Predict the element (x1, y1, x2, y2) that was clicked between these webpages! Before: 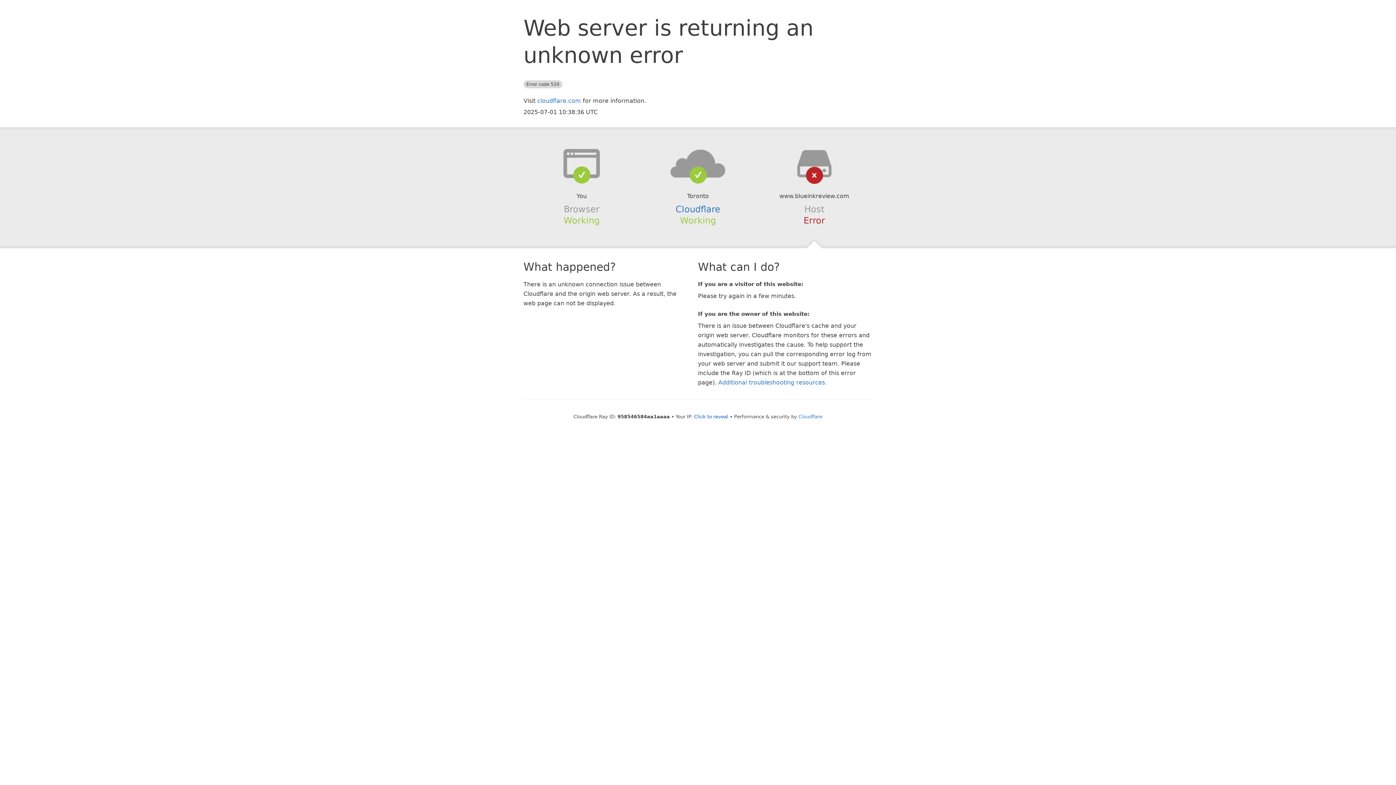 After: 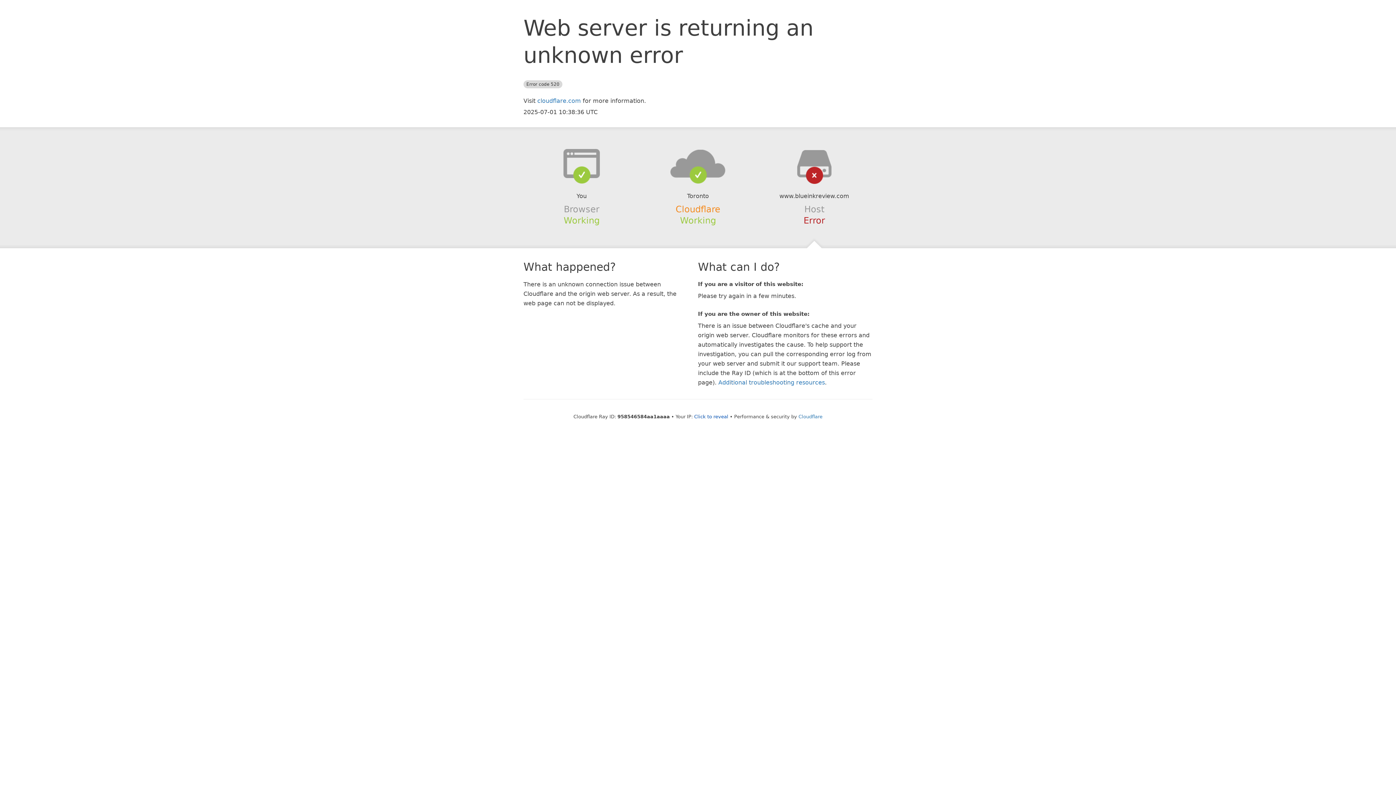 Action: label: Cloudflare bbox: (675, 204, 720, 214)